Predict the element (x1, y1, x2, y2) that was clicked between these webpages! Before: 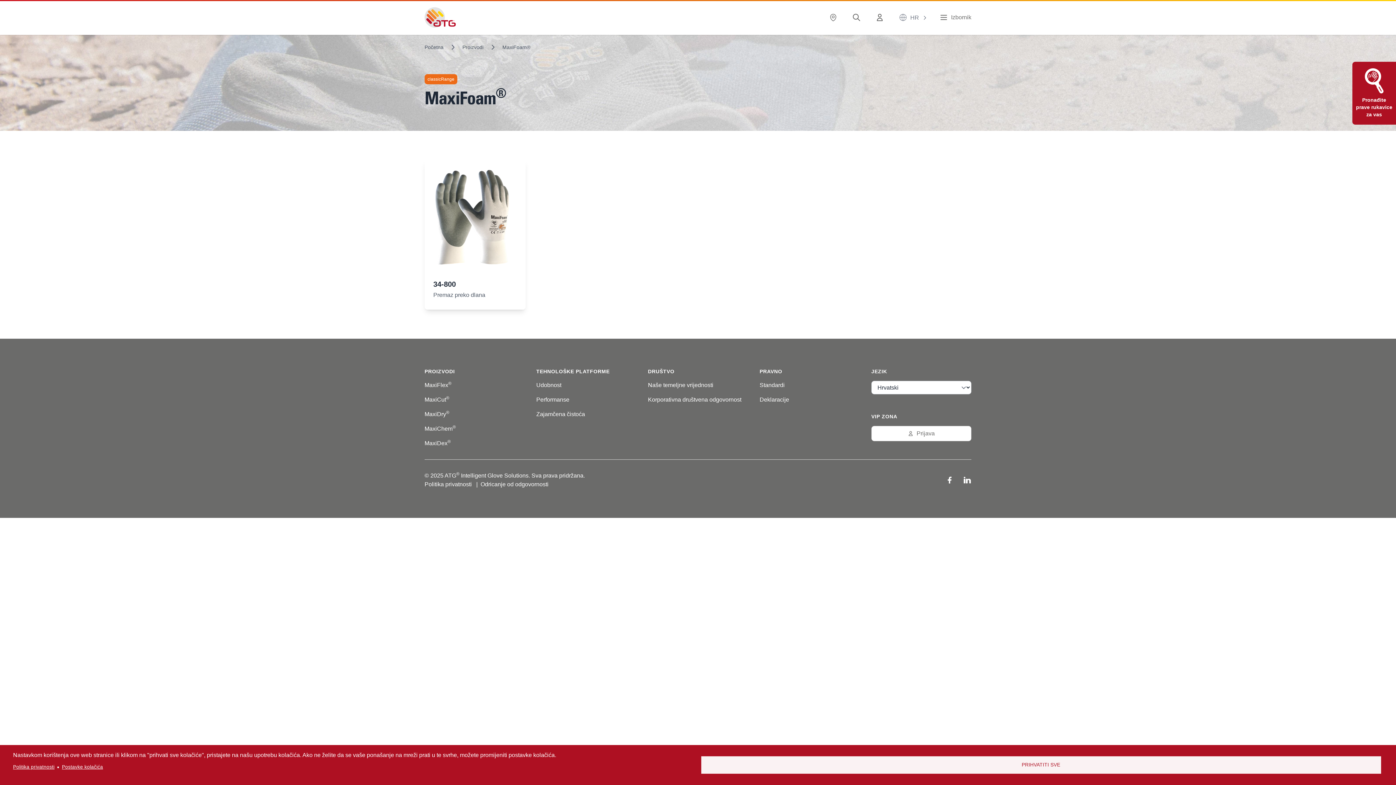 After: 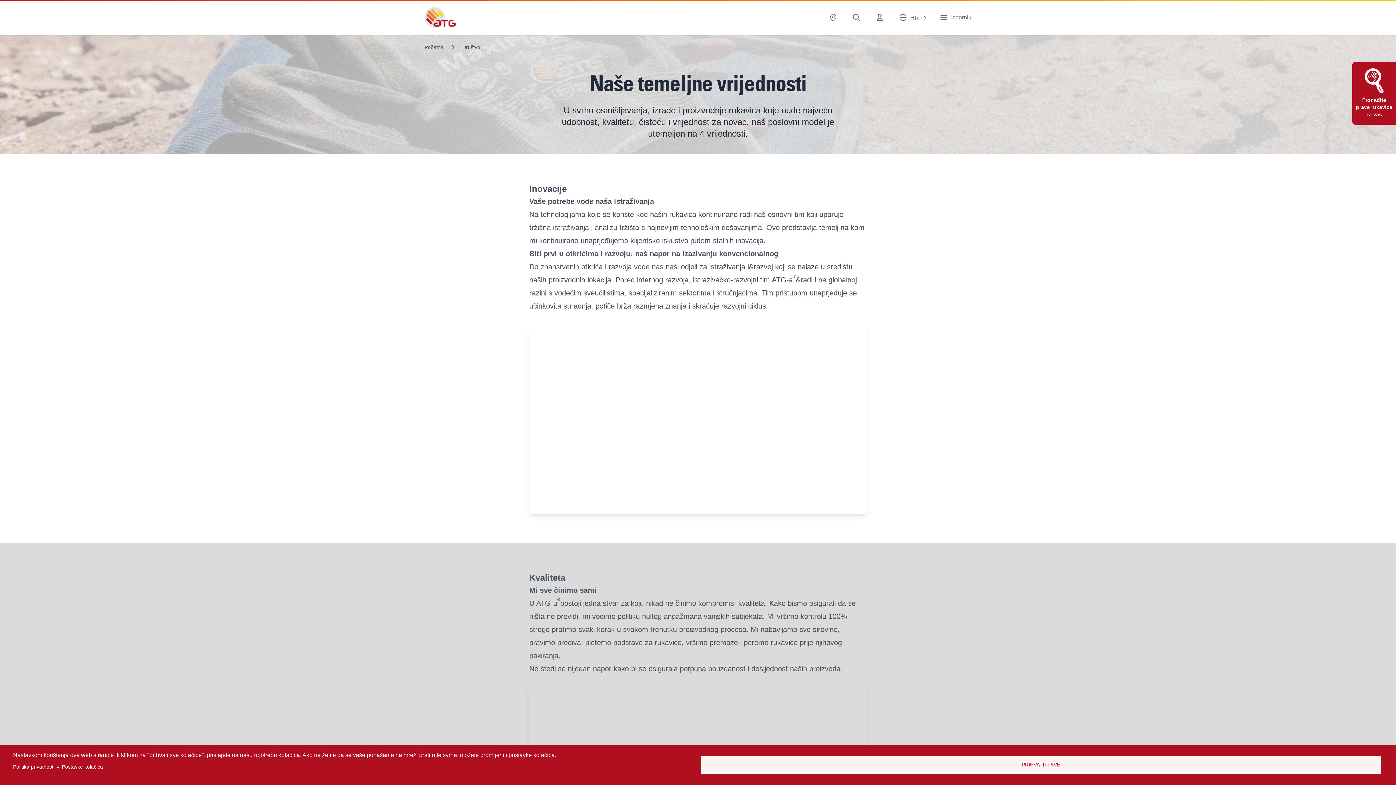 Action: label: Naše temeljne vrijednosti bbox: (648, 382, 713, 388)